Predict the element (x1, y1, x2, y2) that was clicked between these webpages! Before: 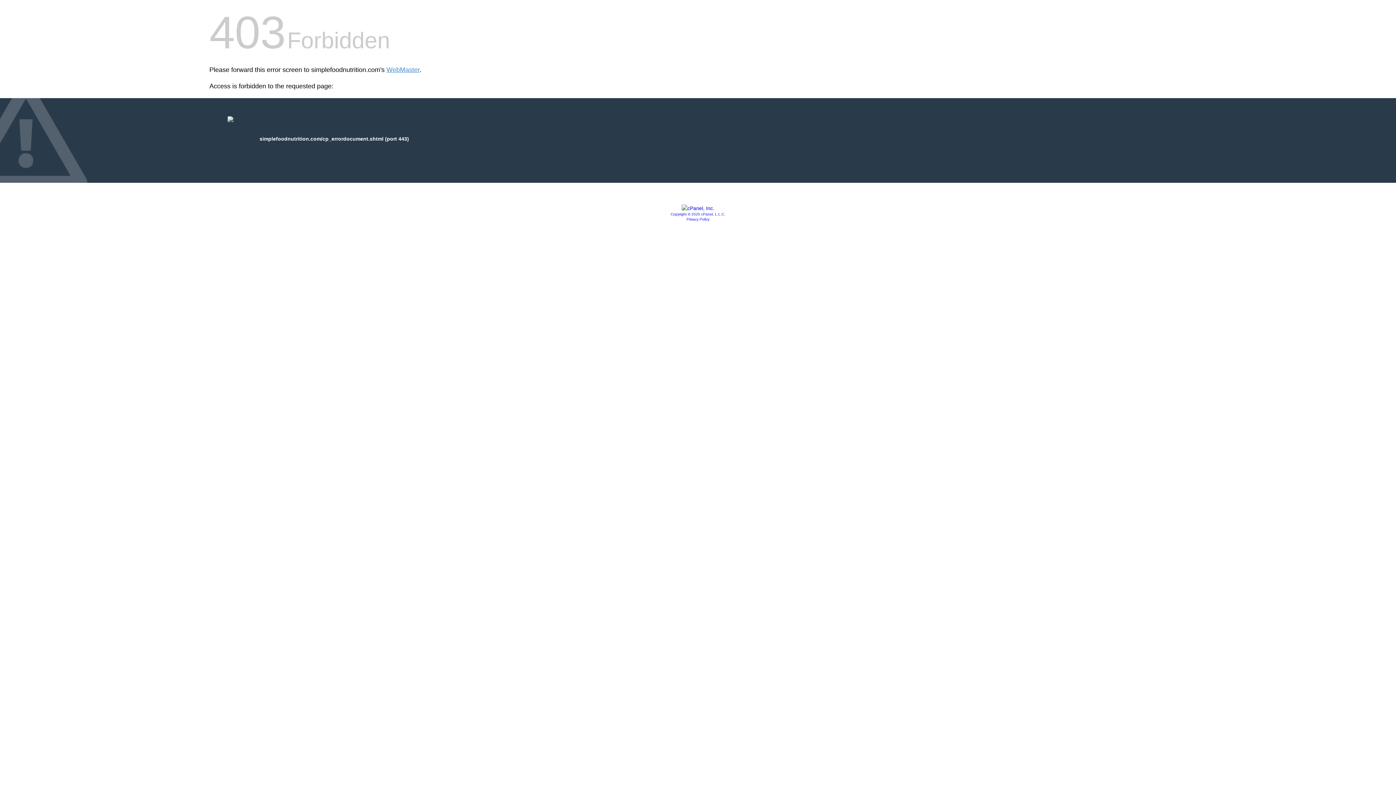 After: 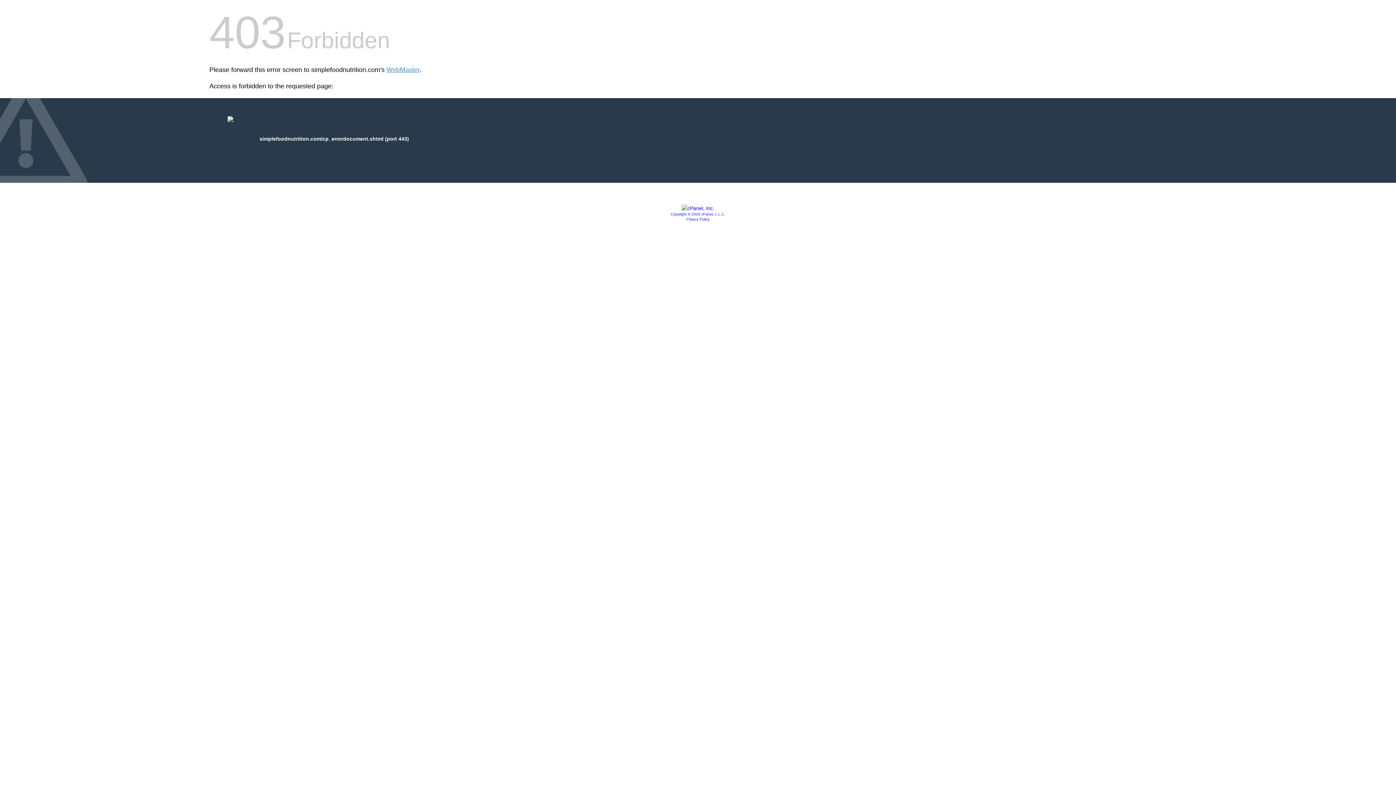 Action: bbox: (681, 205, 714, 211)